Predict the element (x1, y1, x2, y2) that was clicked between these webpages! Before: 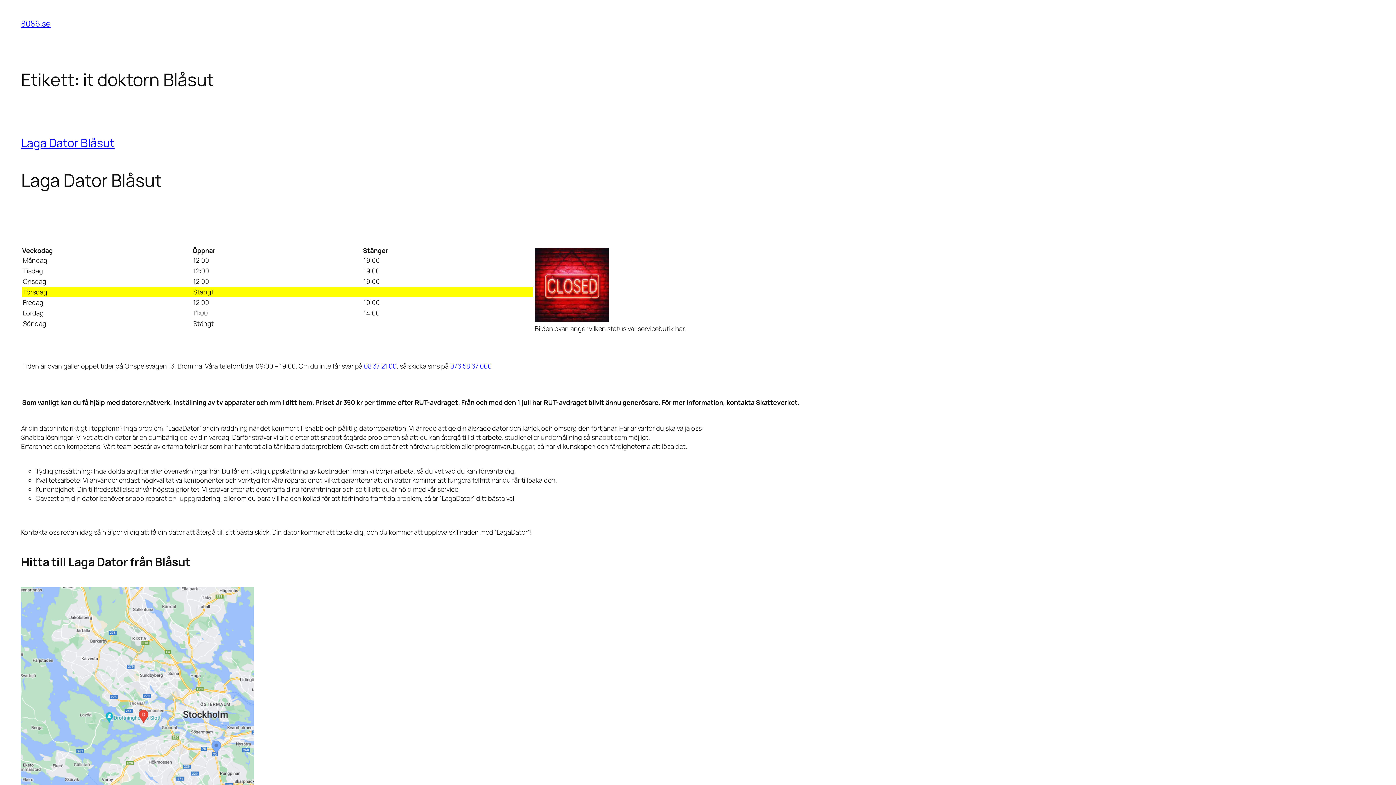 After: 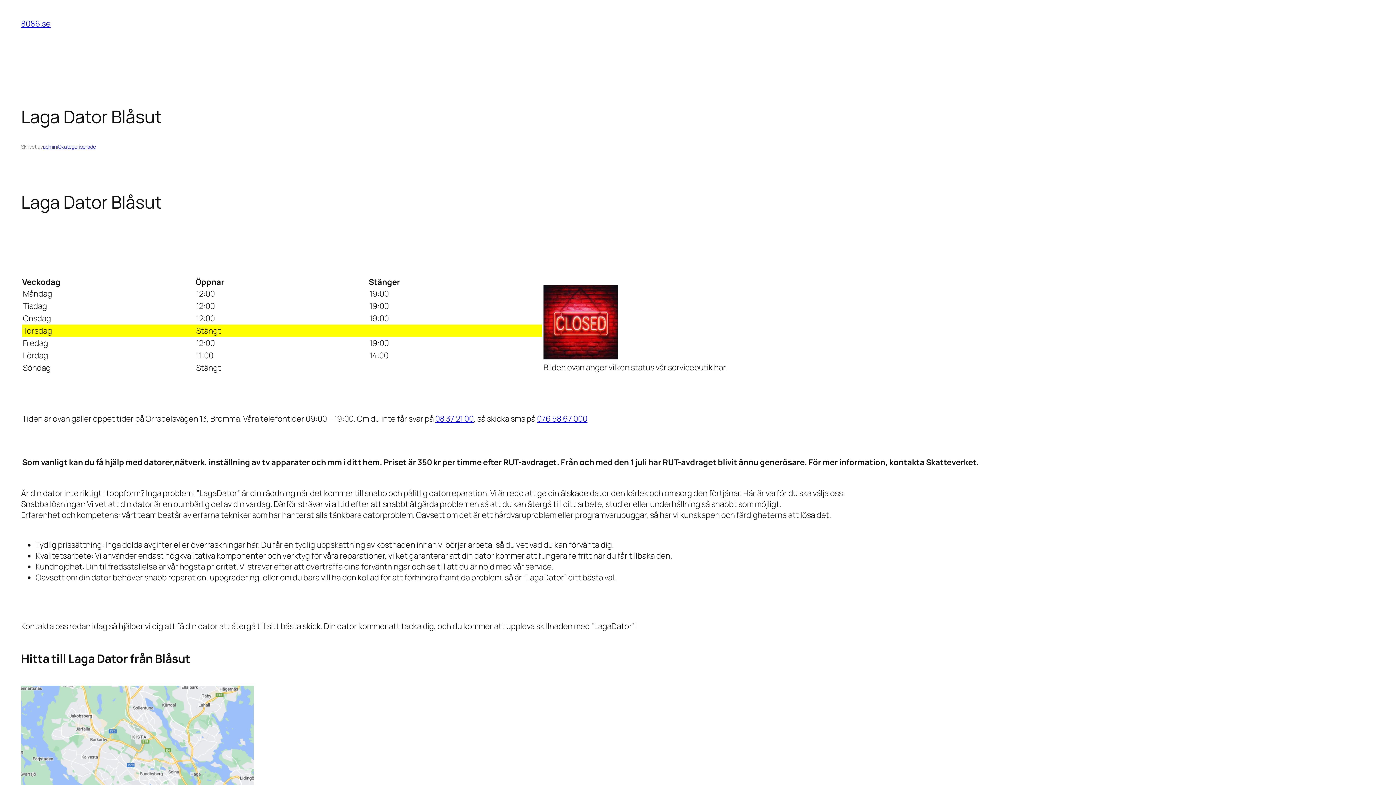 Action: bbox: (21, 134, 114, 150) label: Laga Dator Blåsut